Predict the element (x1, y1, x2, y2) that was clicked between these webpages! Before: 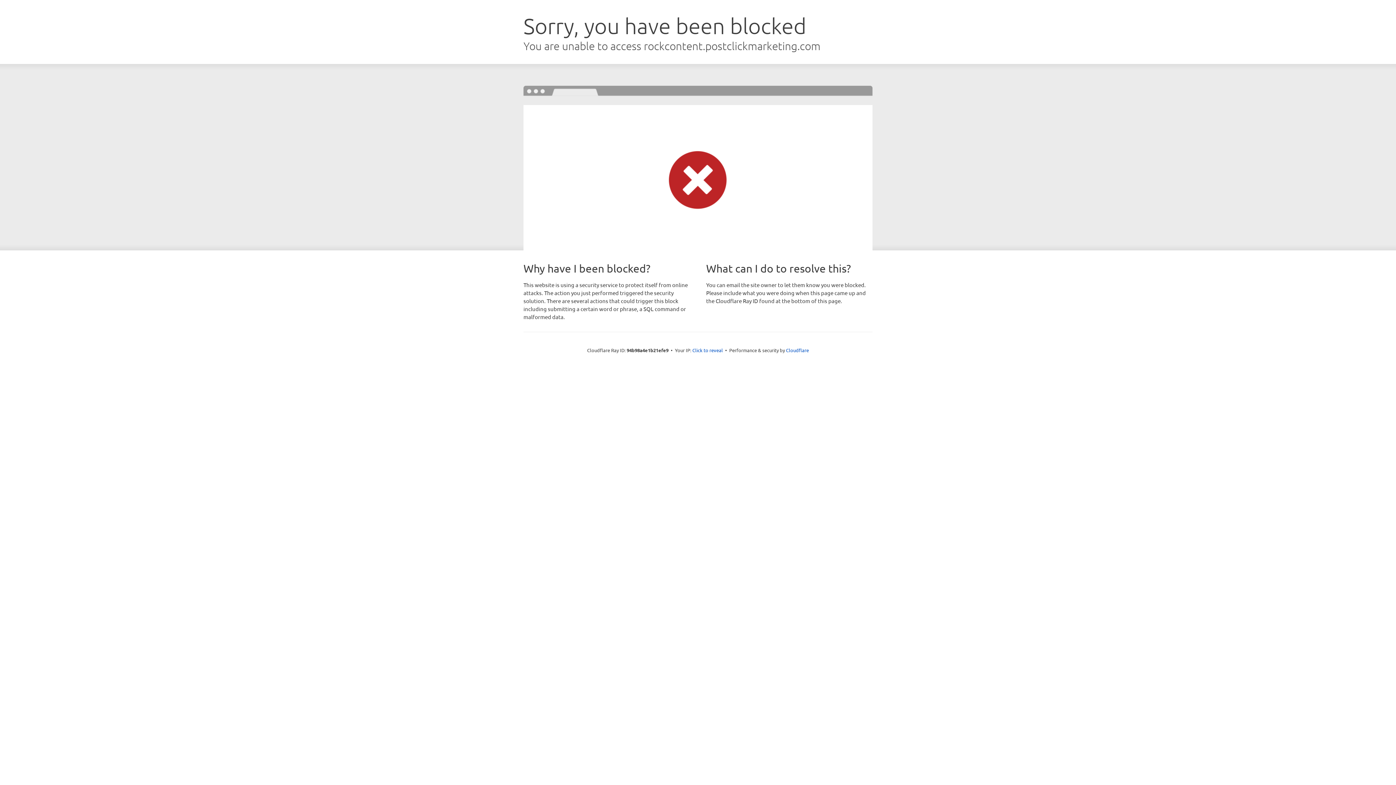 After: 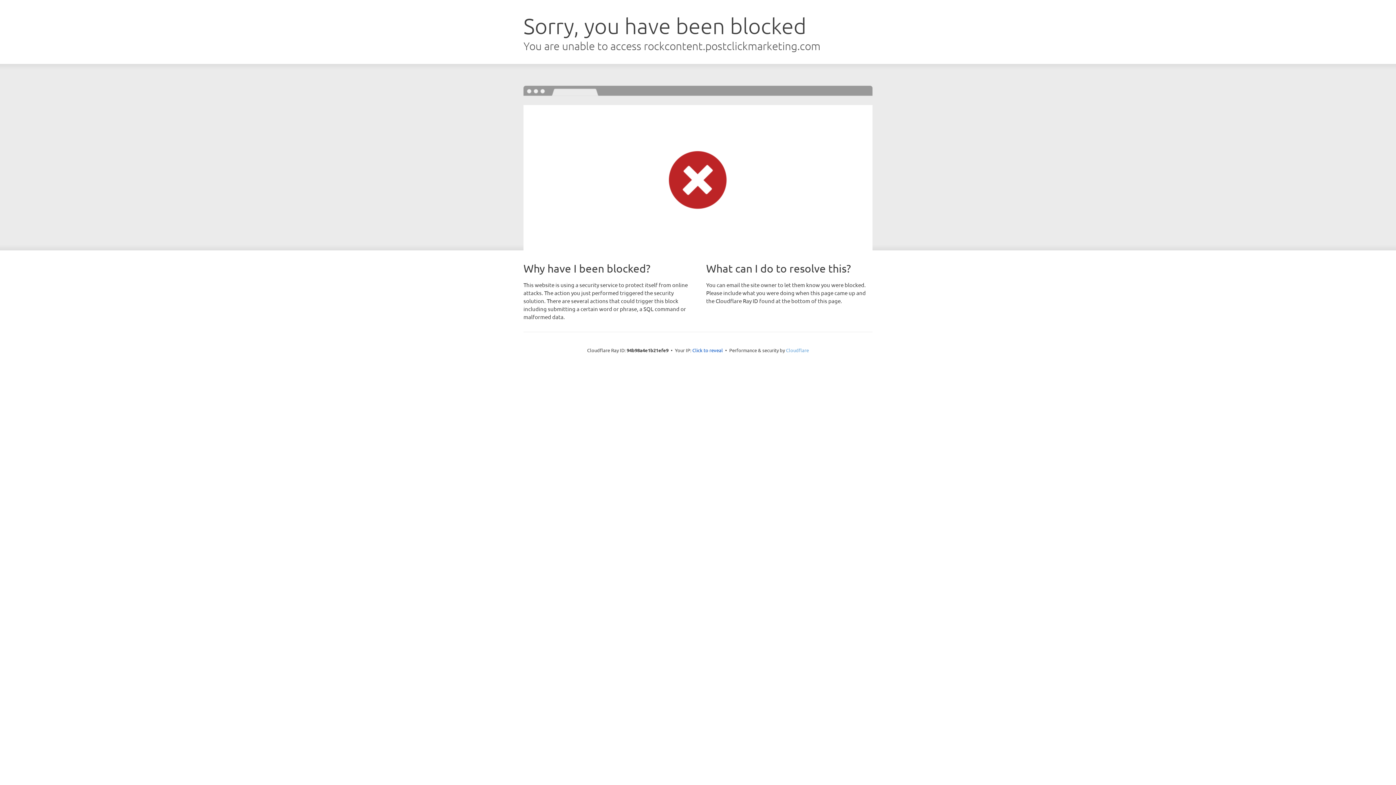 Action: label: Cloudflare bbox: (786, 347, 809, 353)